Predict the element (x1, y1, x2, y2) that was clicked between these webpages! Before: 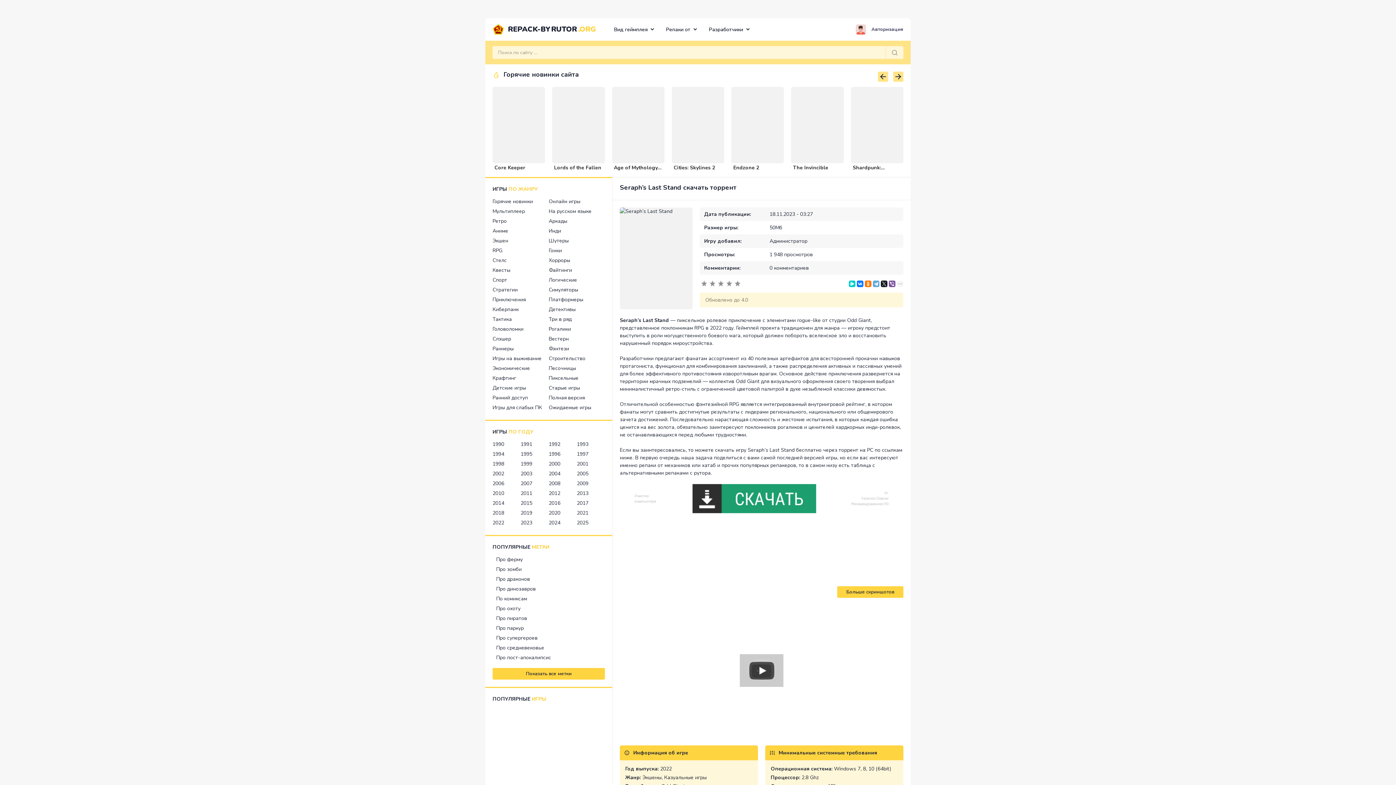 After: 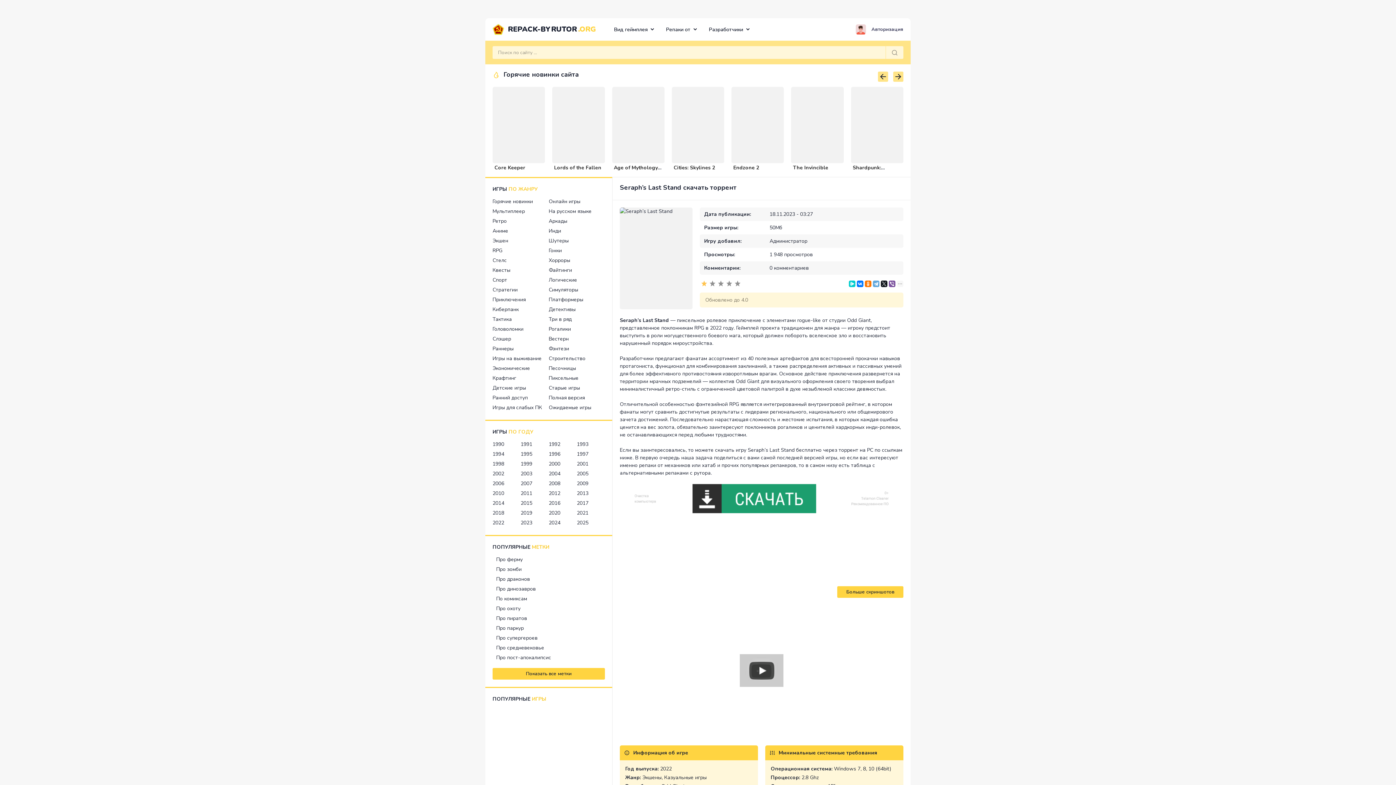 Action: bbox: (700, 279, 708, 288) label: 1